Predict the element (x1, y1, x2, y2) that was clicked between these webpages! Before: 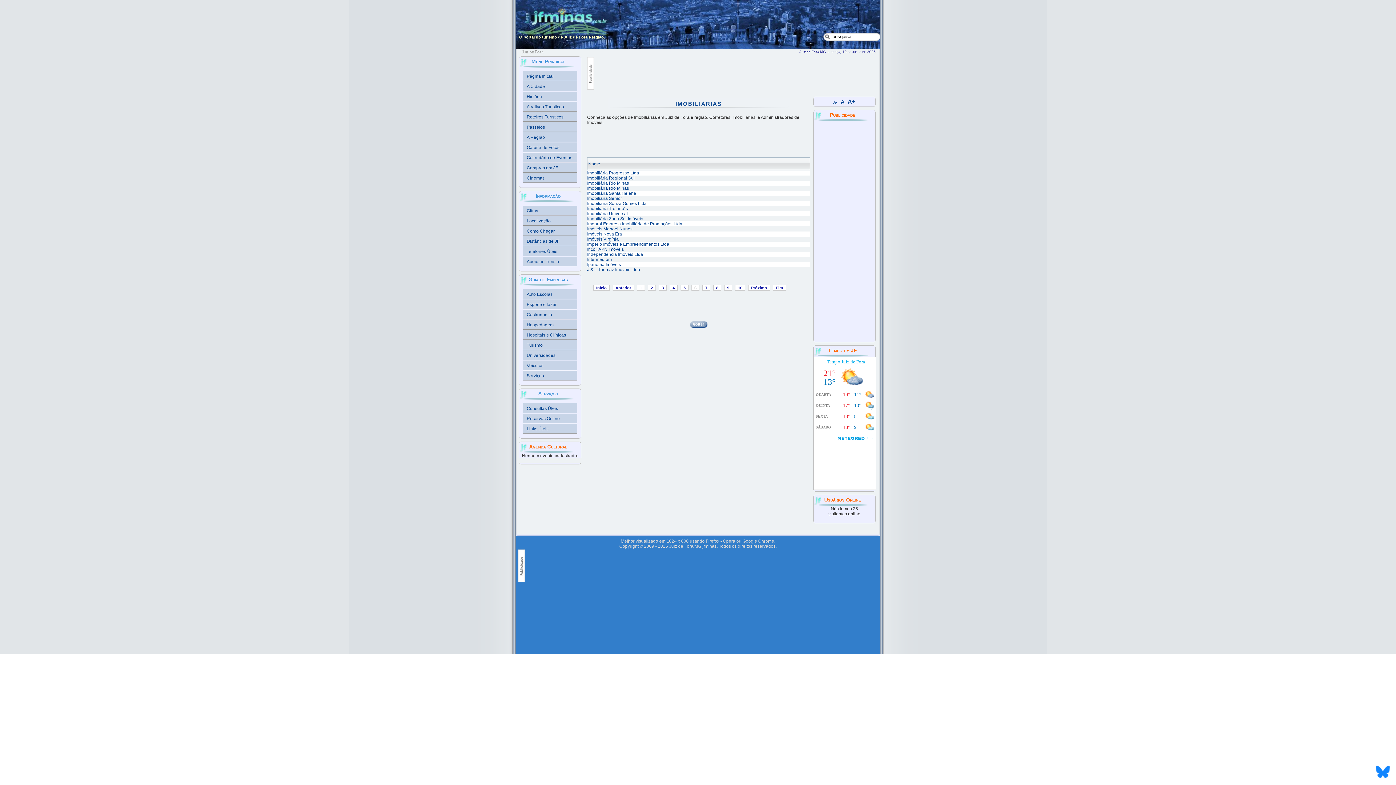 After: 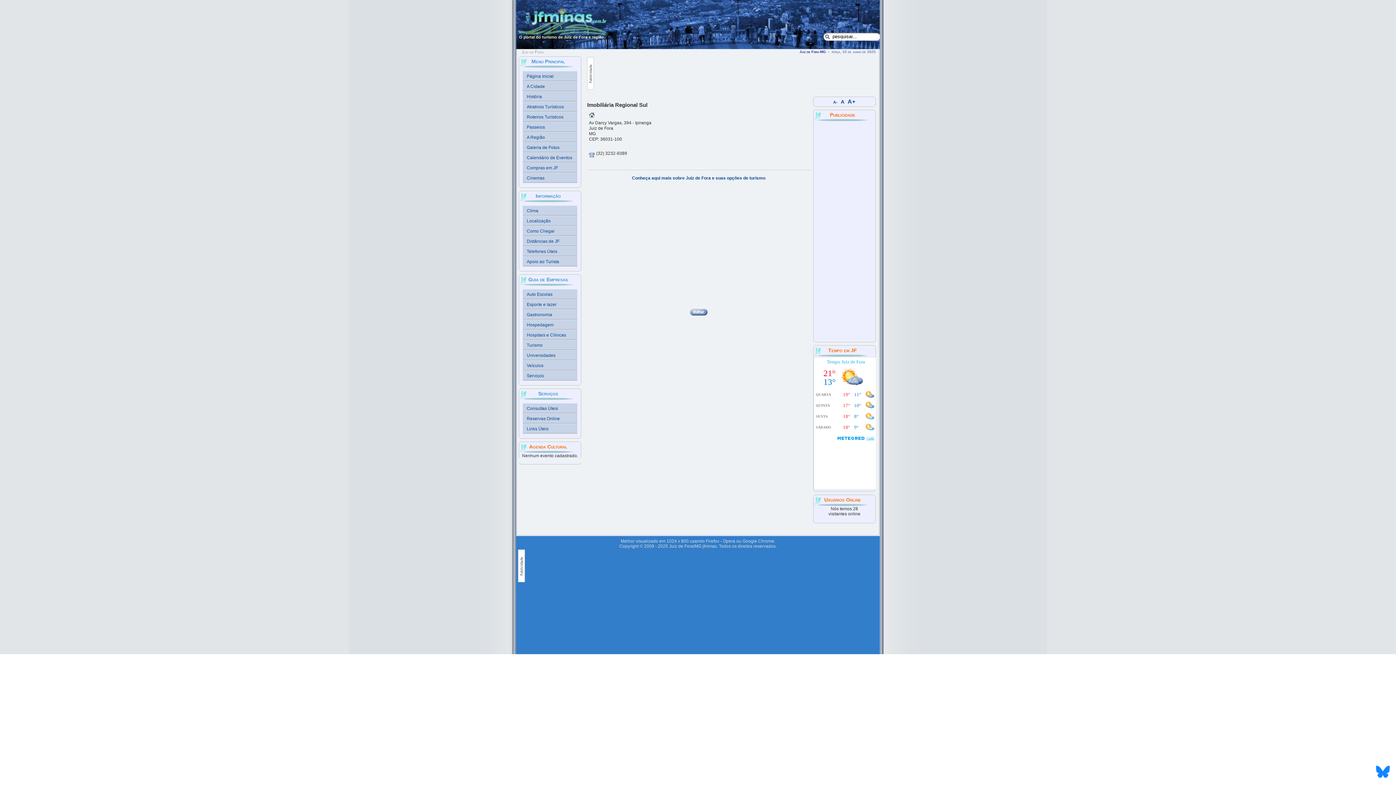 Action: bbox: (587, 175, 634, 180) label: Imobiliária Regional Sul